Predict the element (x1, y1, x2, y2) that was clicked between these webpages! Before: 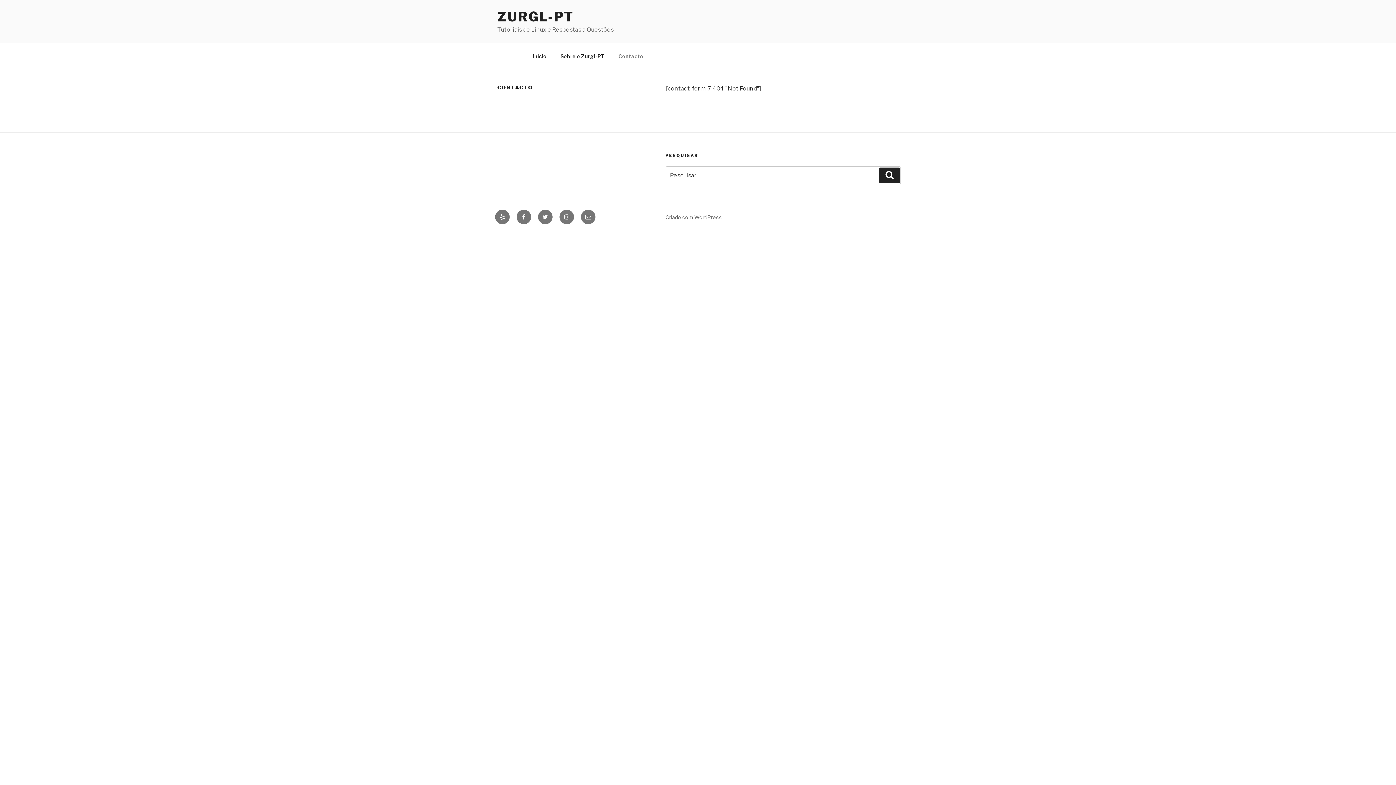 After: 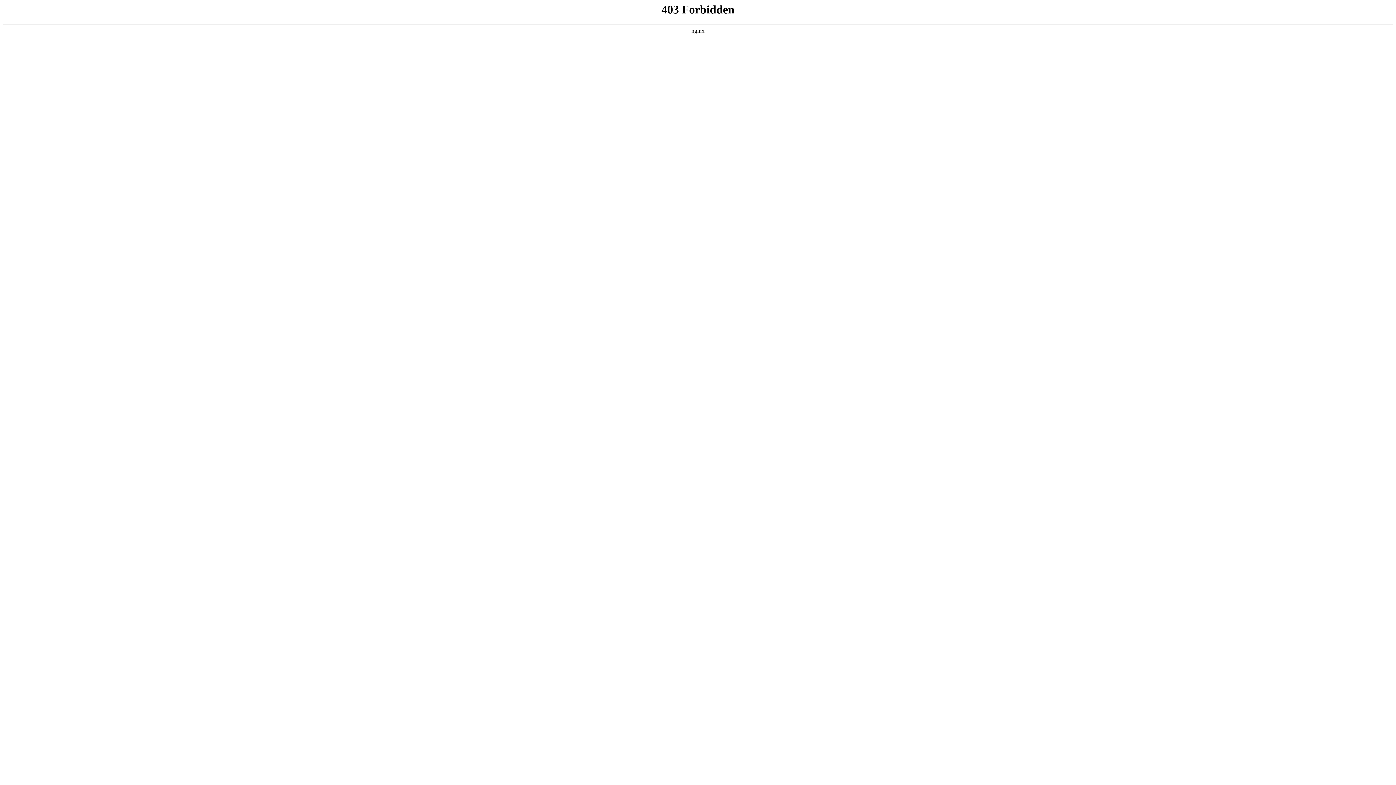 Action: bbox: (665, 214, 722, 220) label: Criado com WordPress